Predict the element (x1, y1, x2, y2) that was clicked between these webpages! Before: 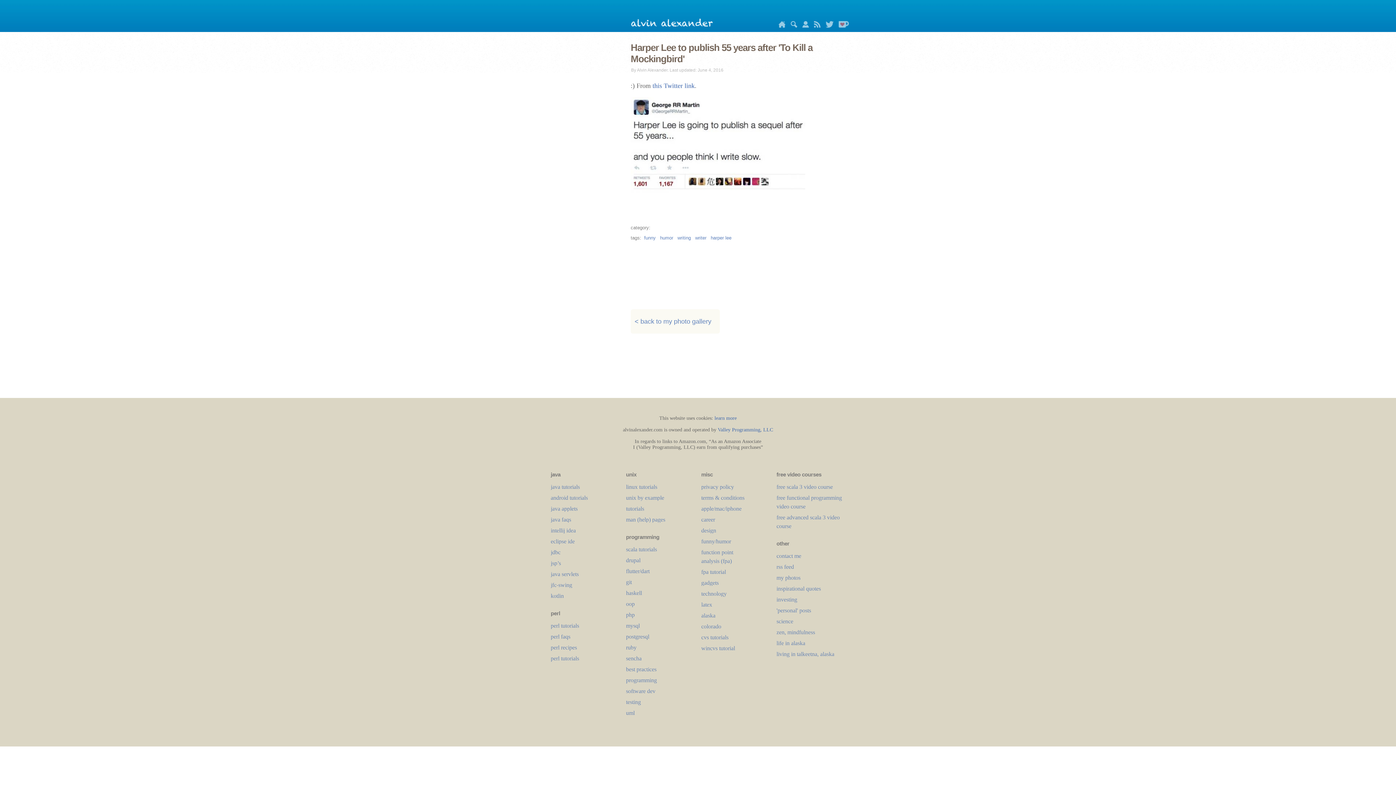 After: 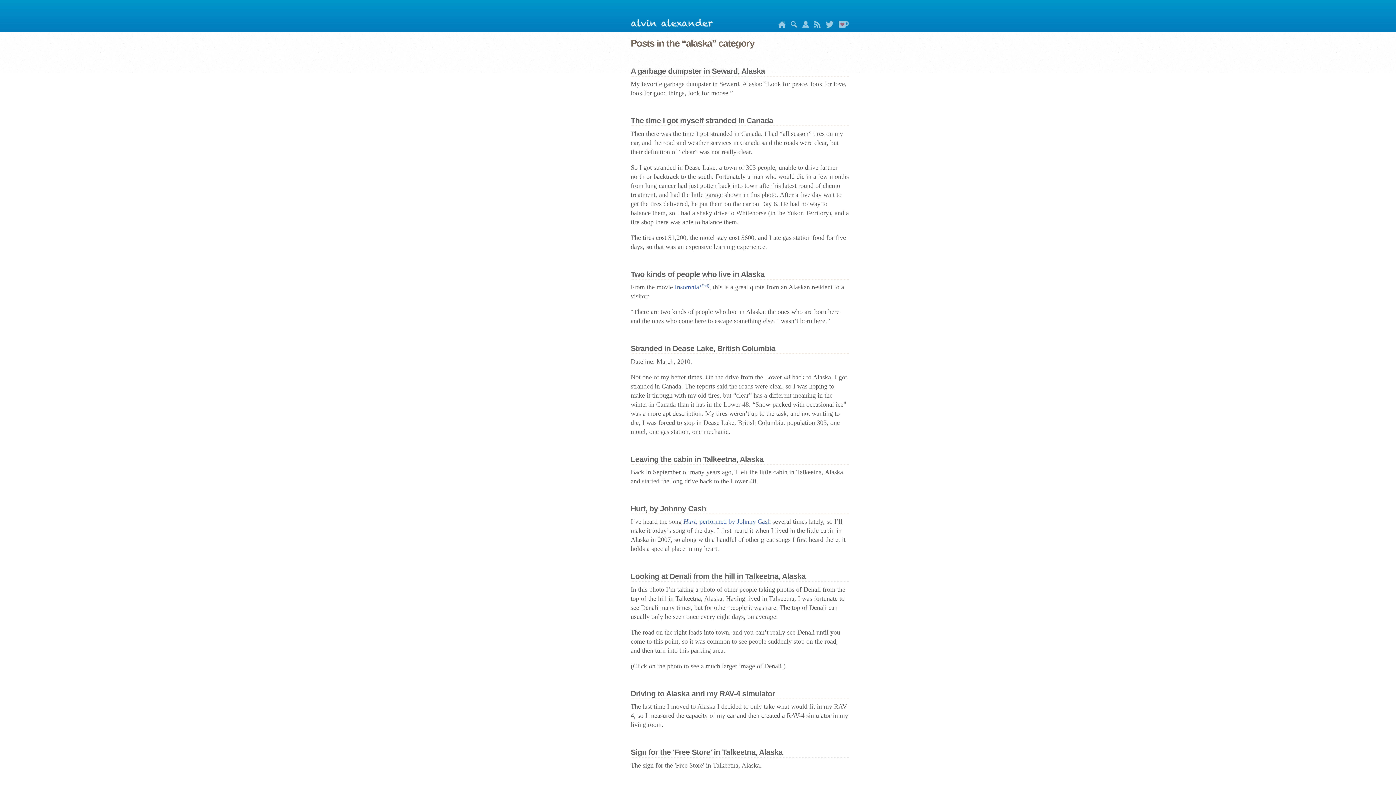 Action: bbox: (701, 612, 715, 618) label: alaska